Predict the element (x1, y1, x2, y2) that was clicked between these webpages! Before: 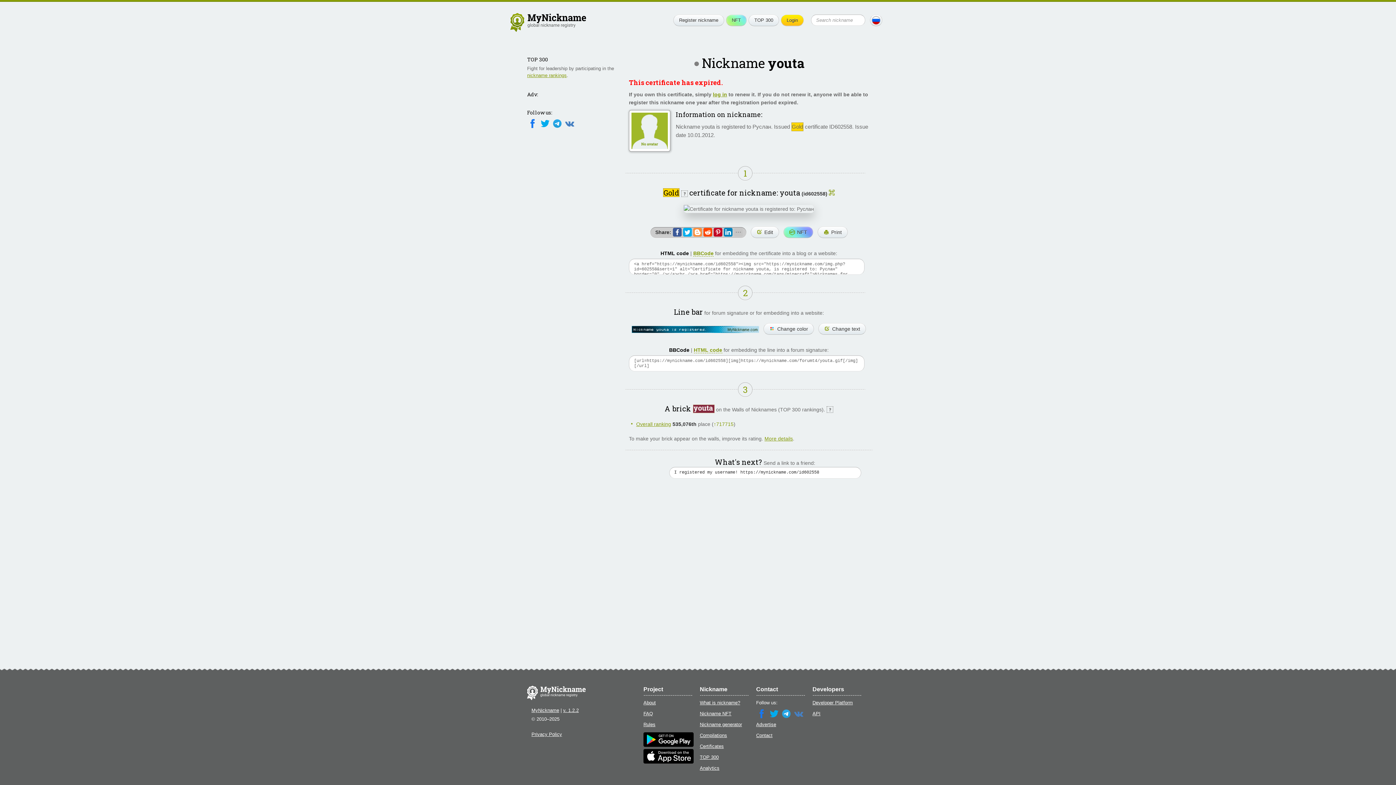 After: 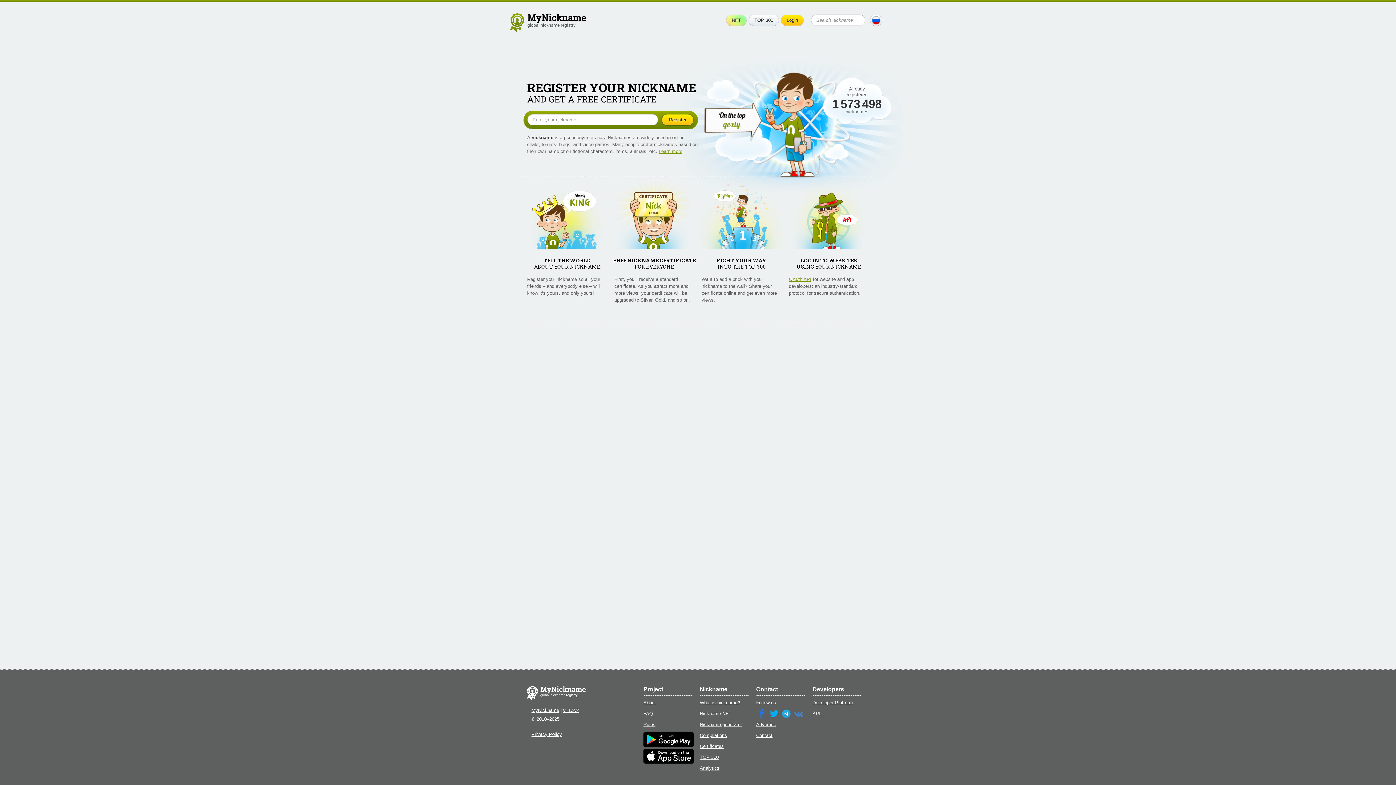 Action: bbox: (510, 13, 586, 19)